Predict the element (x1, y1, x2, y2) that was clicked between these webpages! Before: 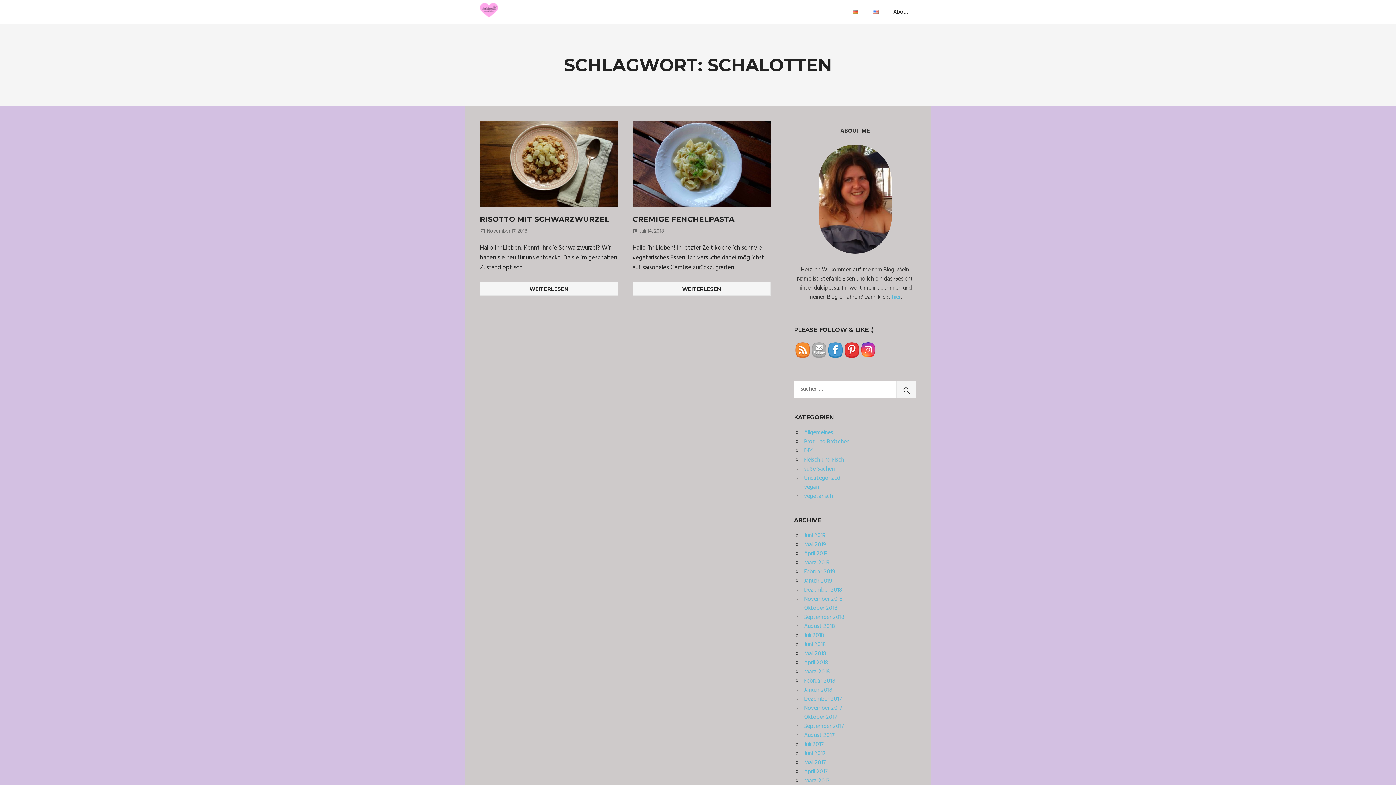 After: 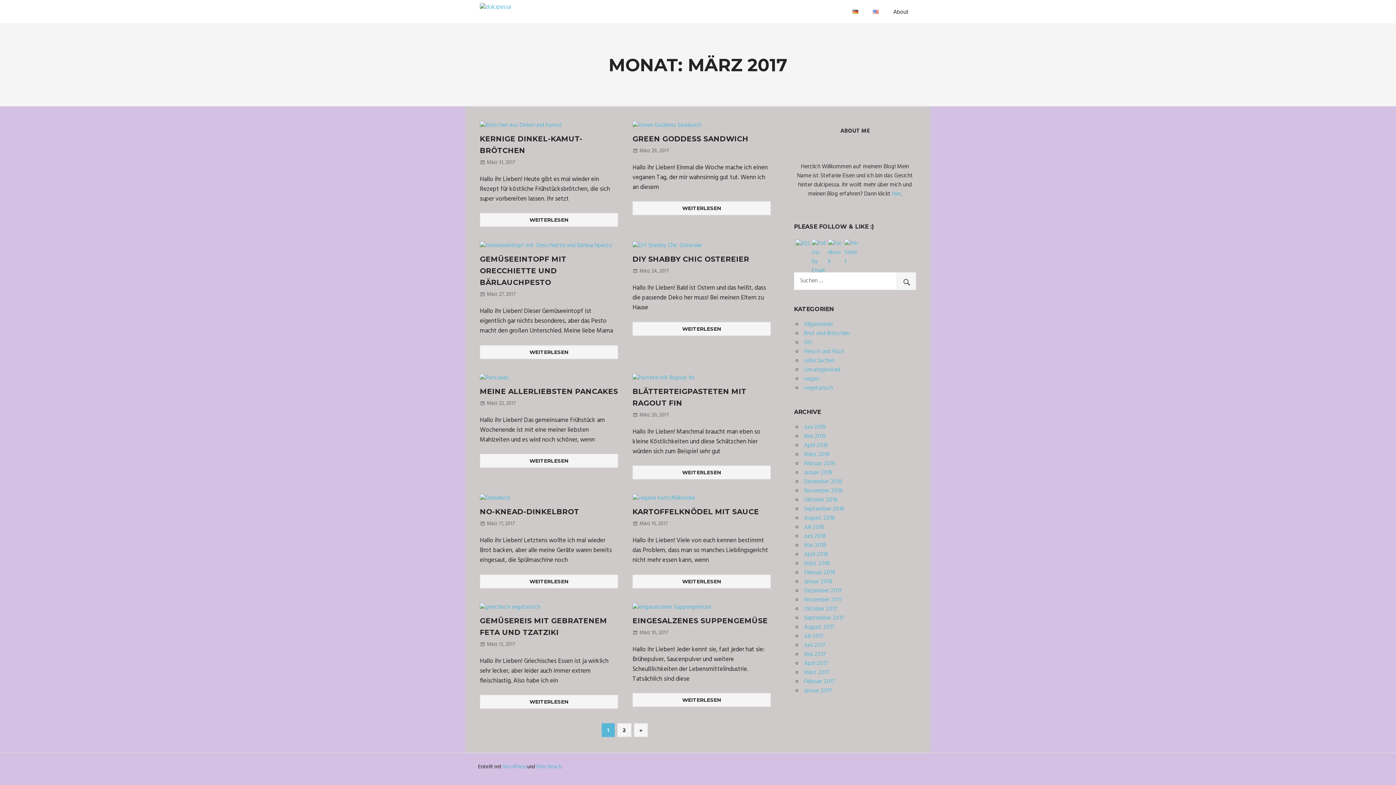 Action: bbox: (804, 776, 830, 786) label: März 2017